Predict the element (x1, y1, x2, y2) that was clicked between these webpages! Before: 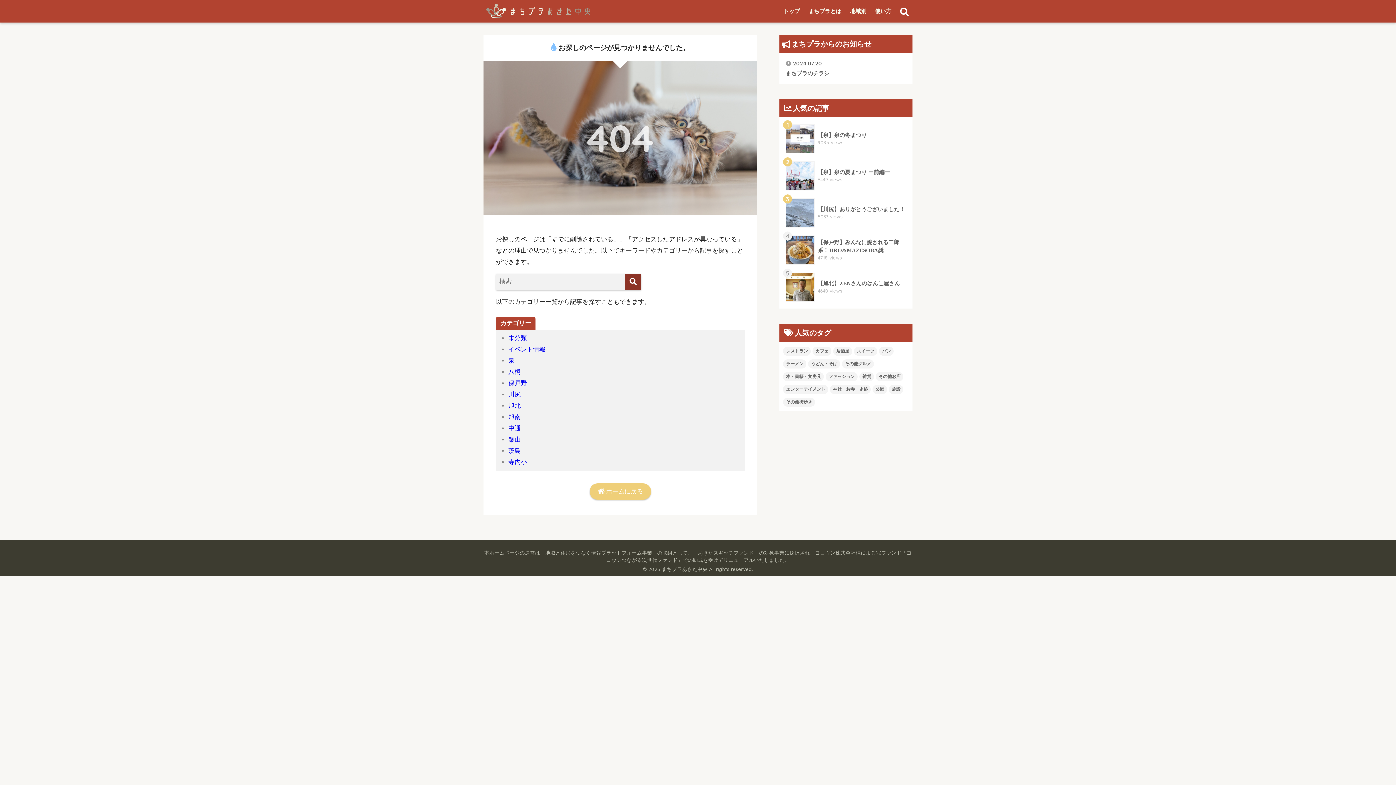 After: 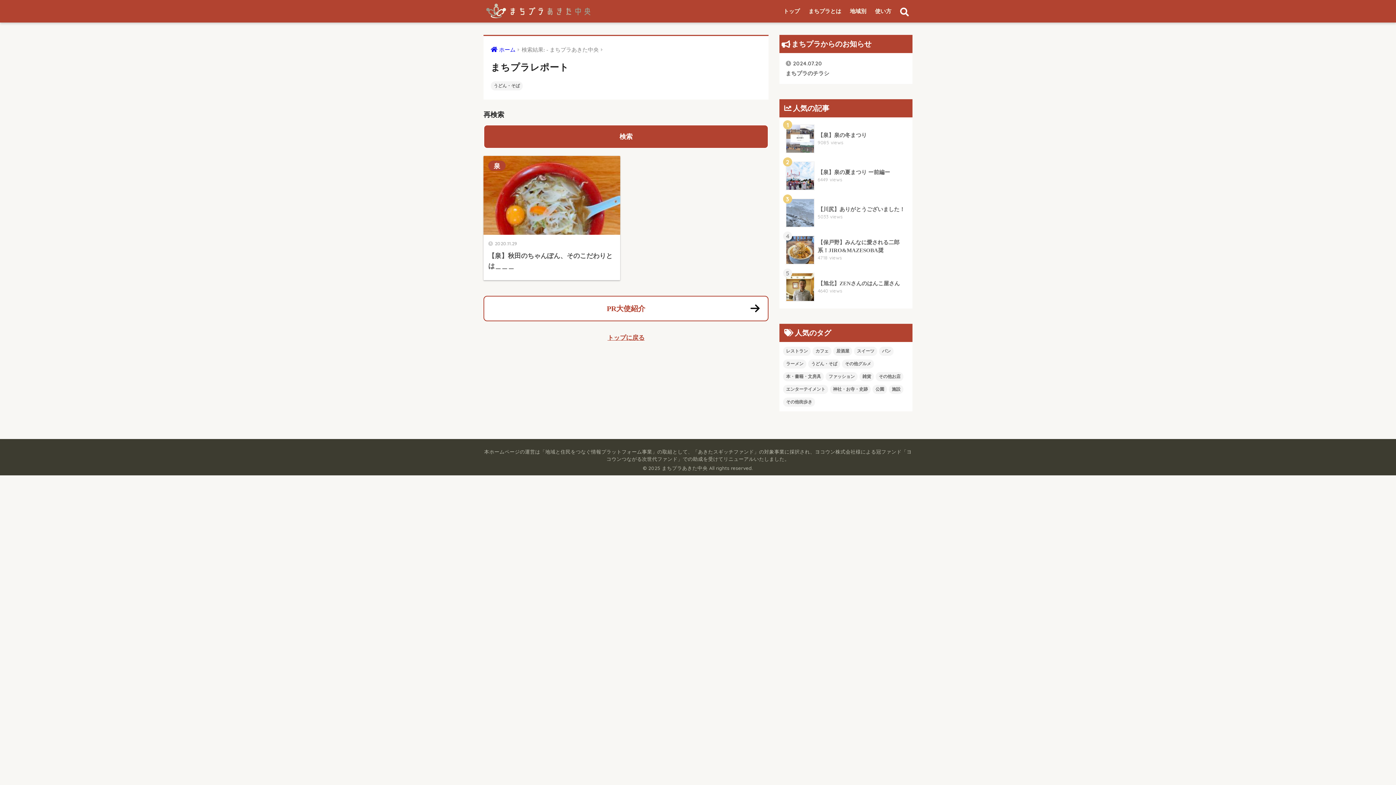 Action: bbox: (808, 359, 840, 368) label: うどん・そば